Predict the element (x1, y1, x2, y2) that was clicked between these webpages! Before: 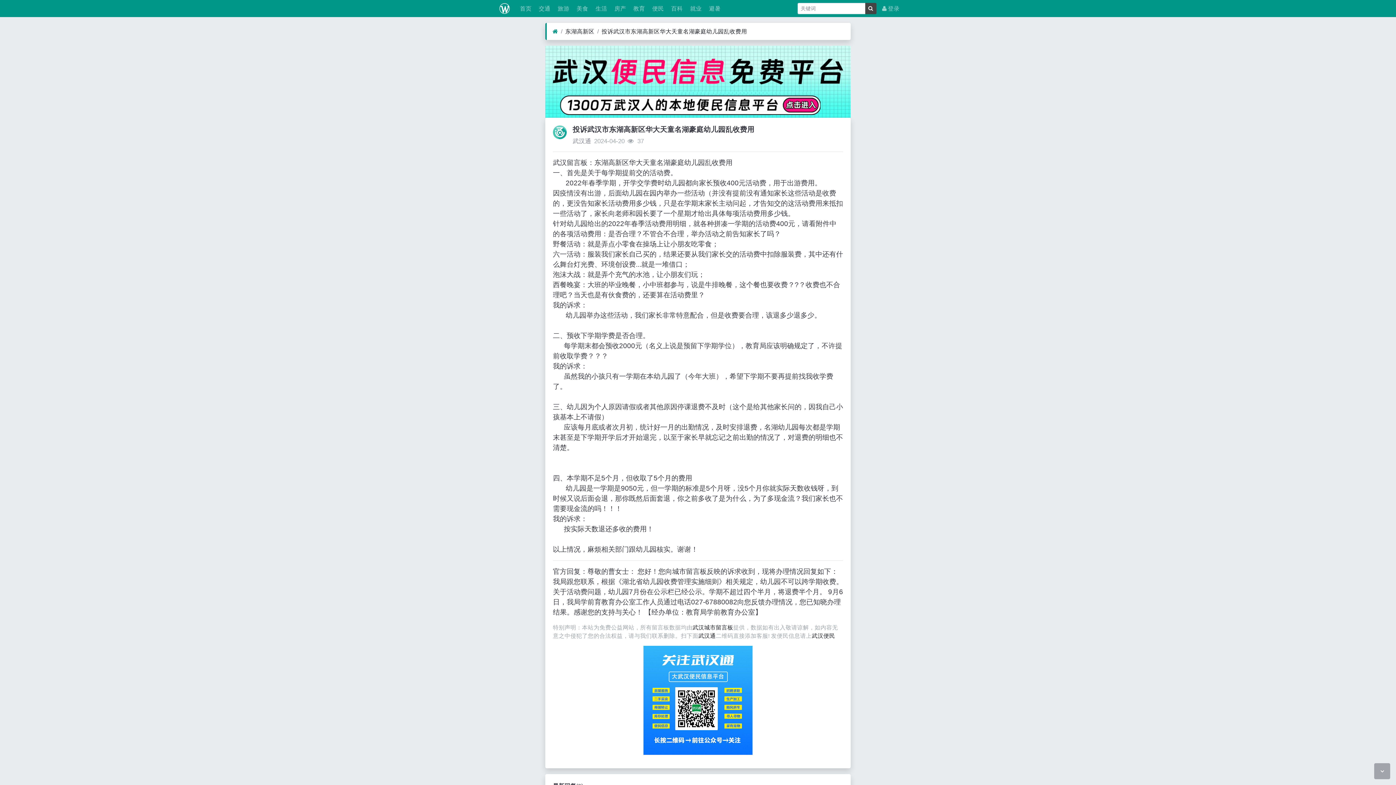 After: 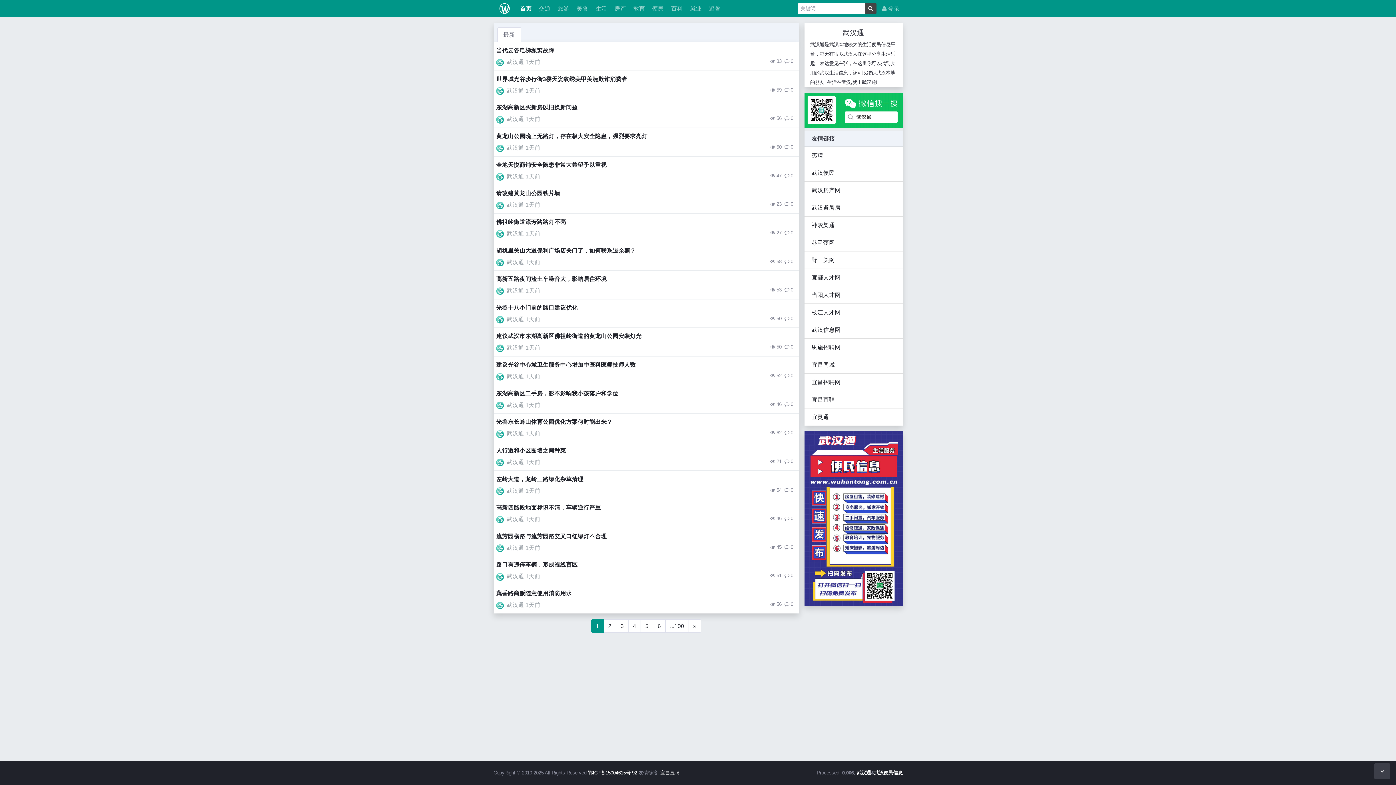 Action: bbox: (493, 1, 515, 15)